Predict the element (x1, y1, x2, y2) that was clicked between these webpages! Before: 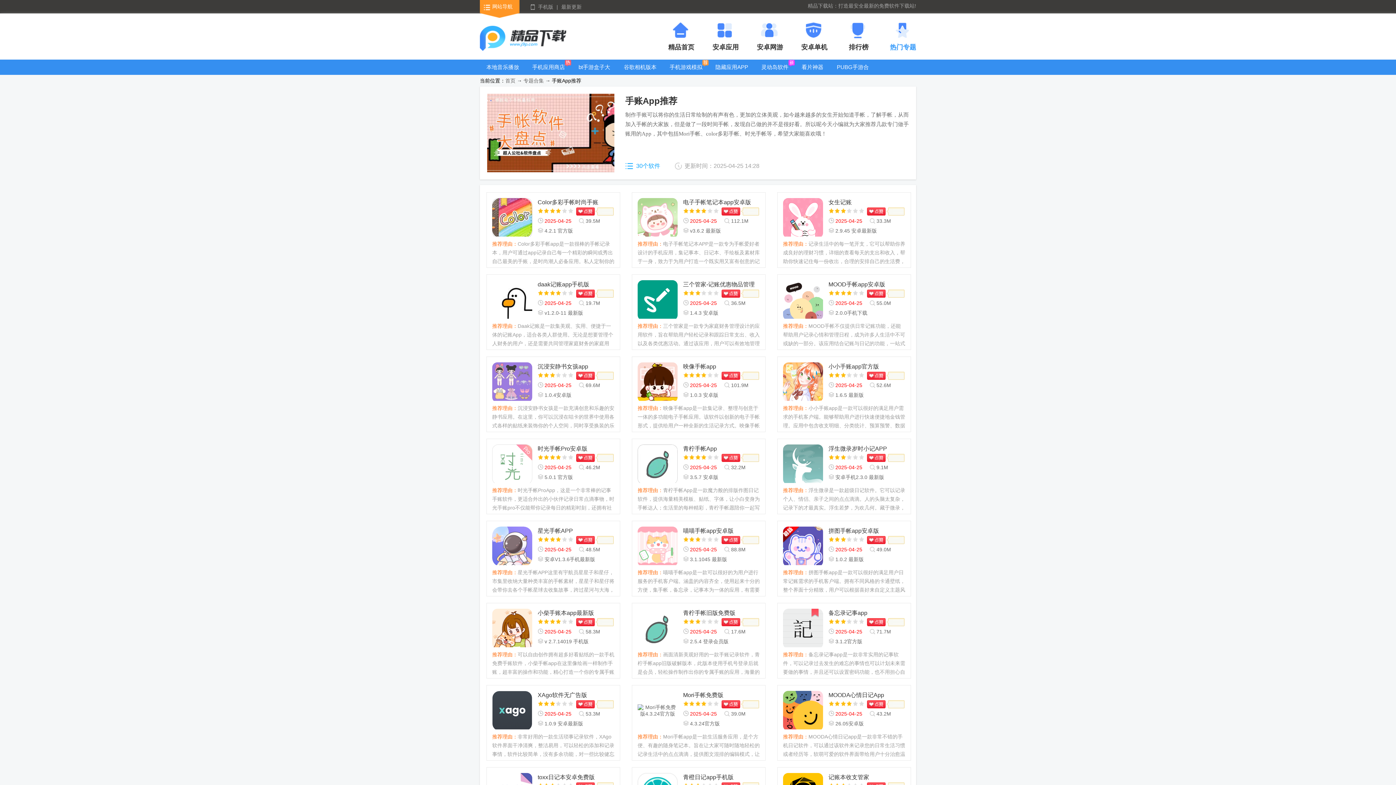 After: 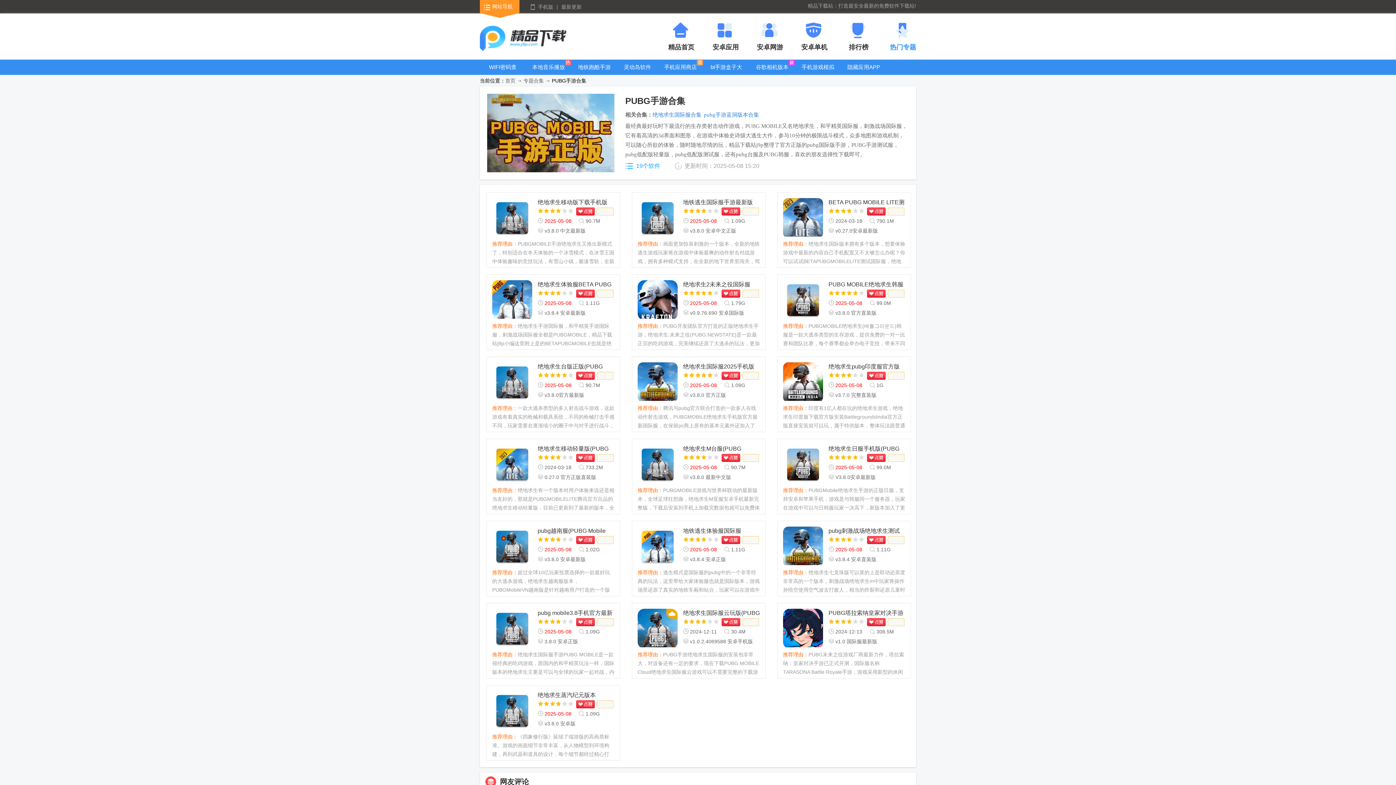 Action: label: PUBG手游合集 bbox: (830, 59, 876, 85)